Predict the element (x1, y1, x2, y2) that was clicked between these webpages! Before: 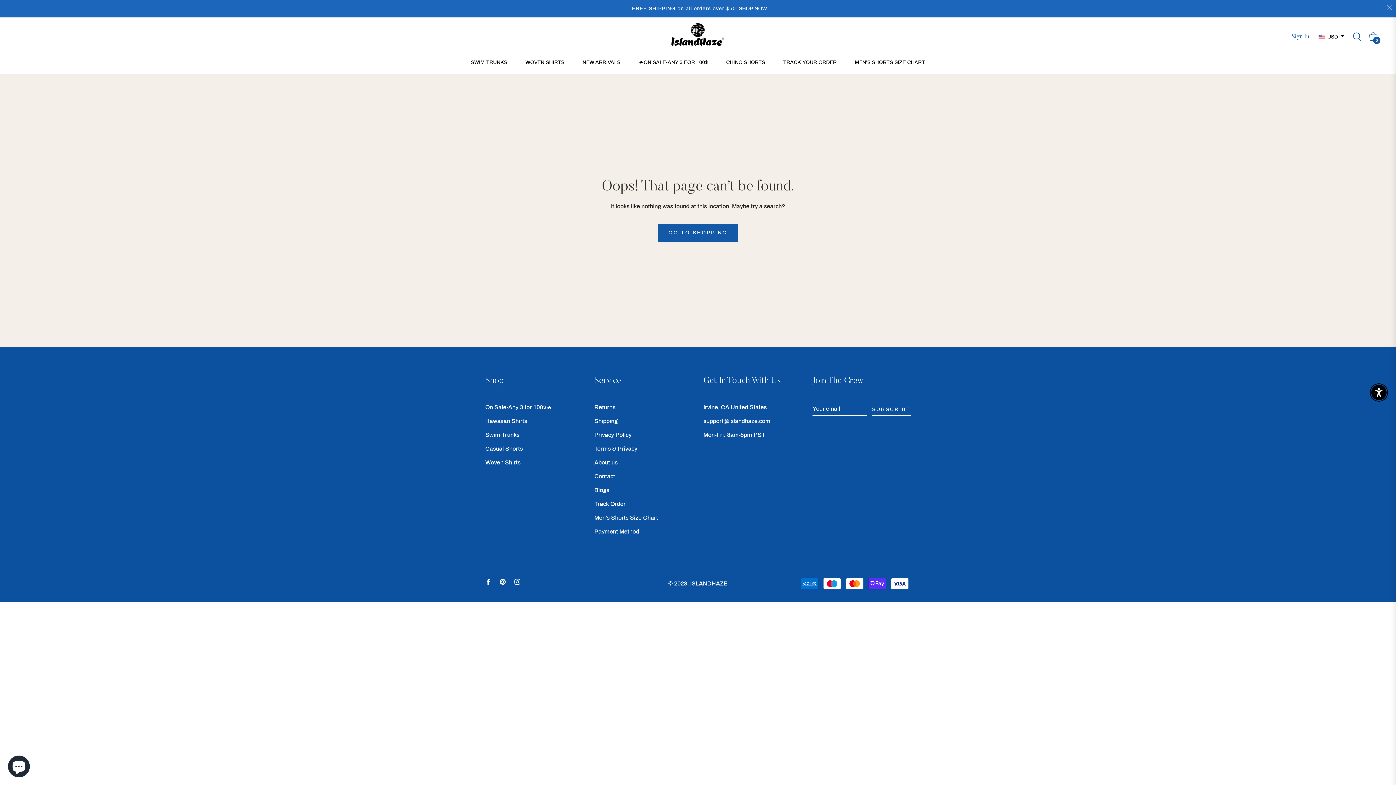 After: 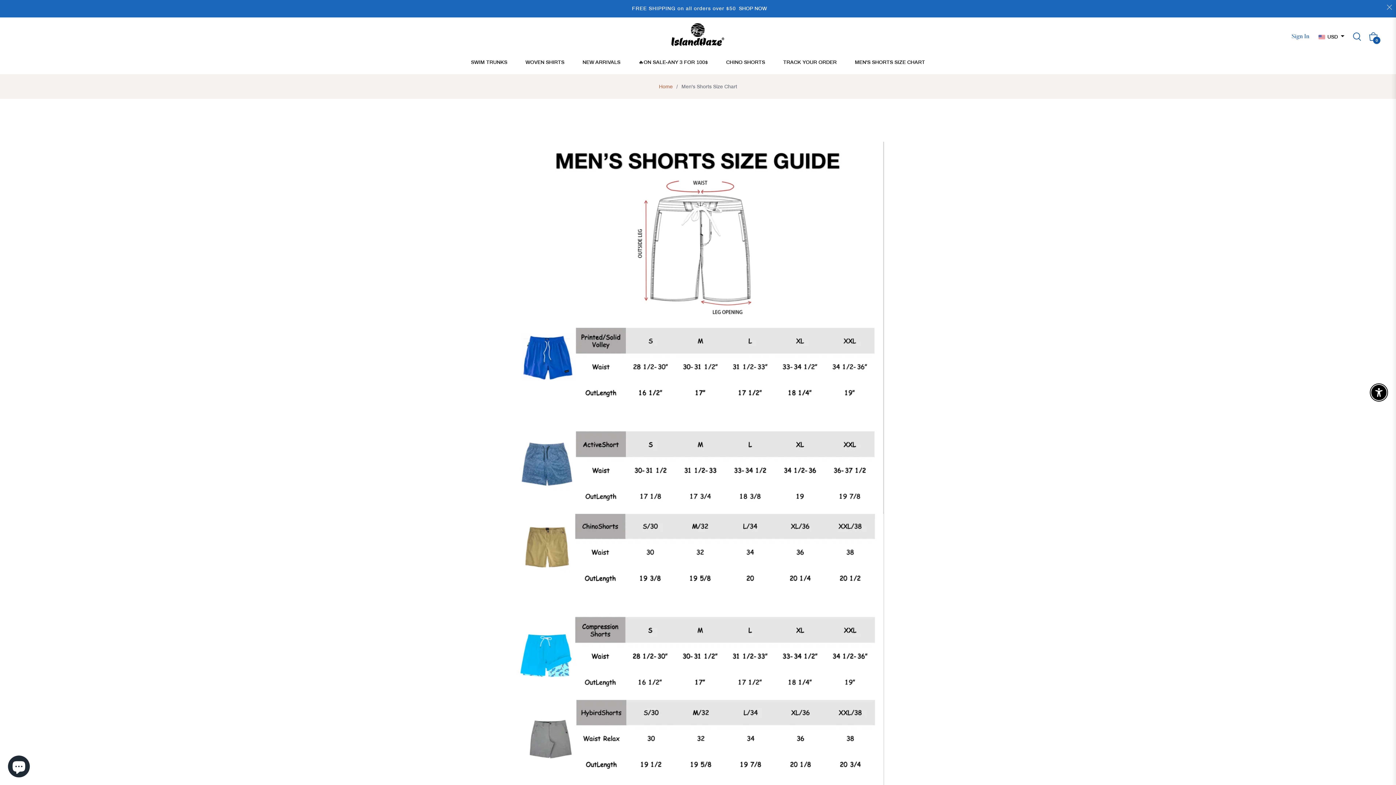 Action: bbox: (846, 50, 934, 74) label: MEN'S SHORTS SIZE CHART